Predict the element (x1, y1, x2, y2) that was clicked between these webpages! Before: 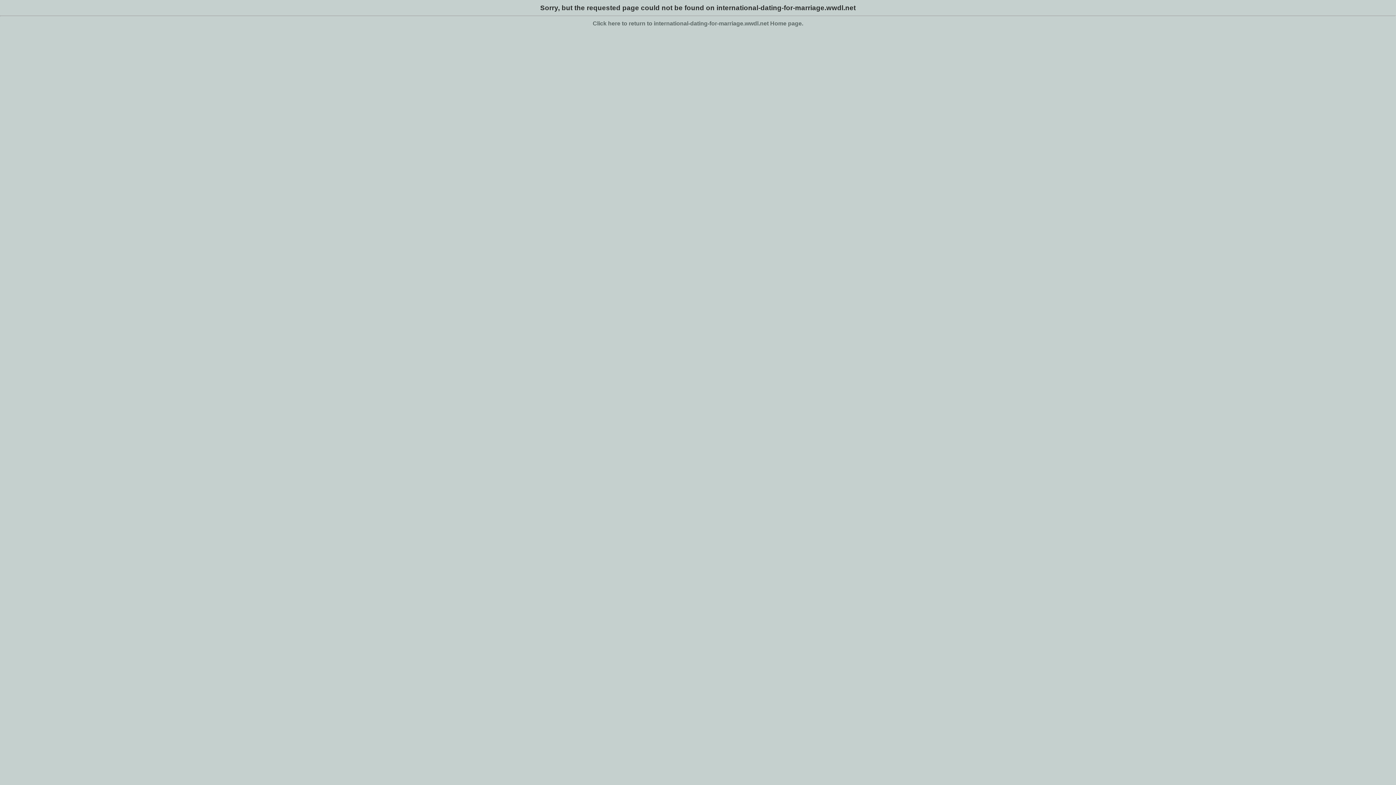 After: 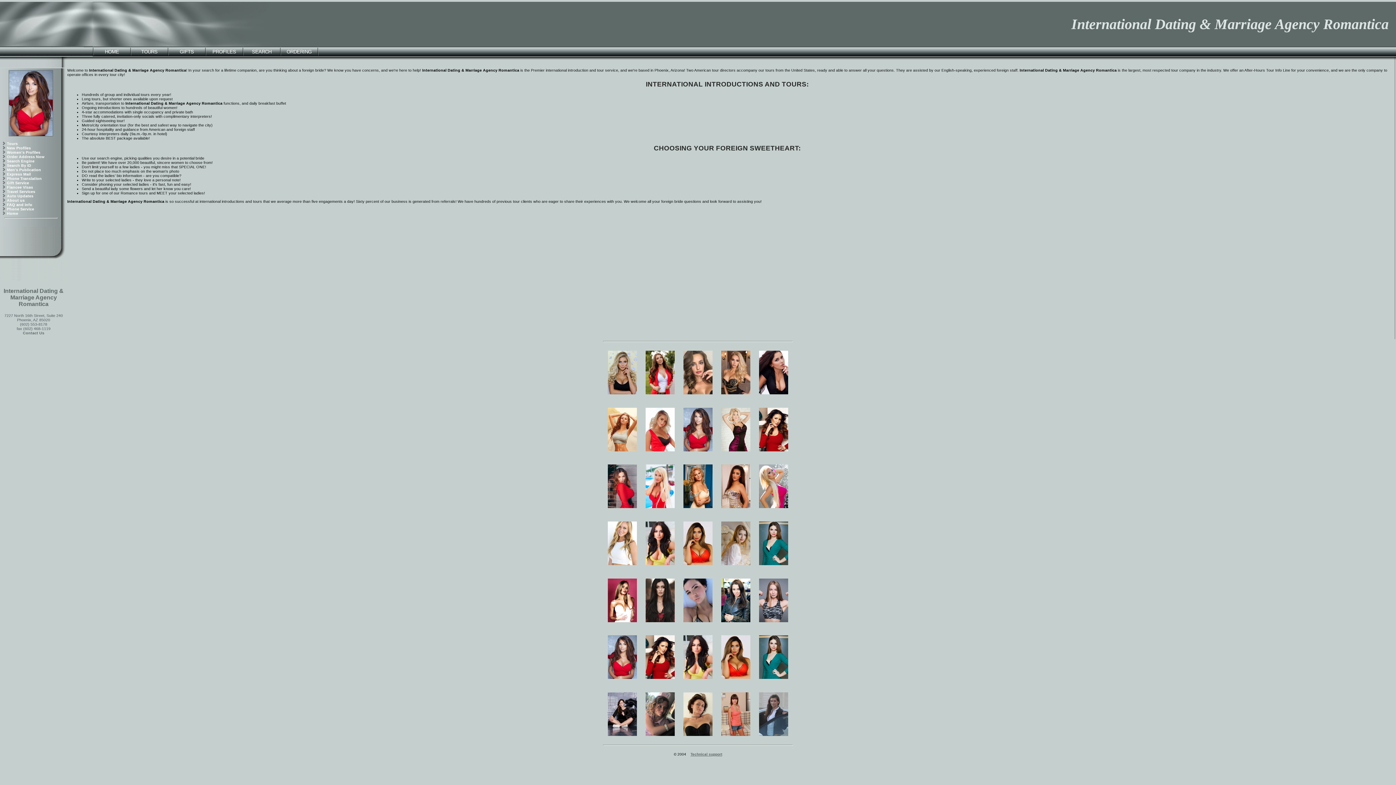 Action: bbox: (0, 20, 1396, 26) label: Click here to return to international-dating-for-marriage.wwdl.net Home page.